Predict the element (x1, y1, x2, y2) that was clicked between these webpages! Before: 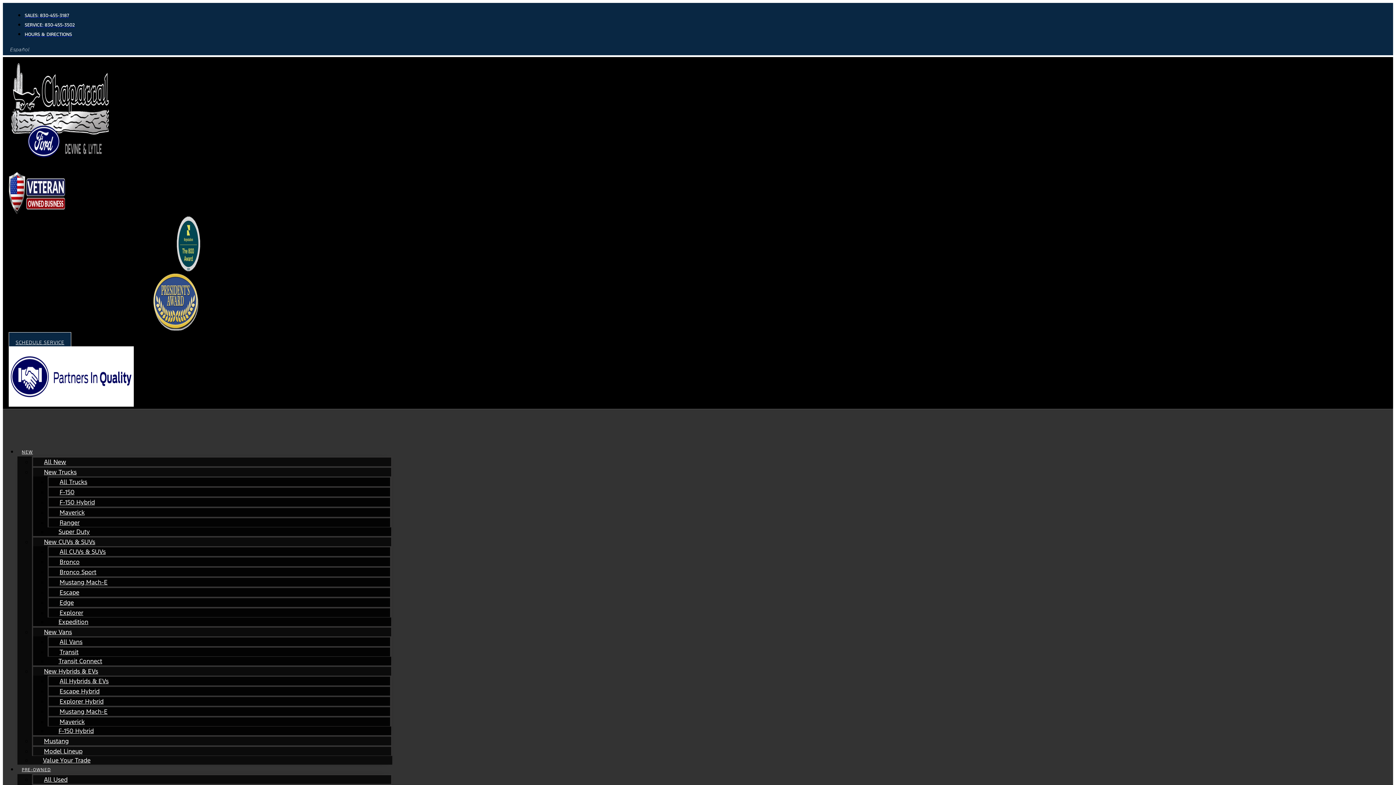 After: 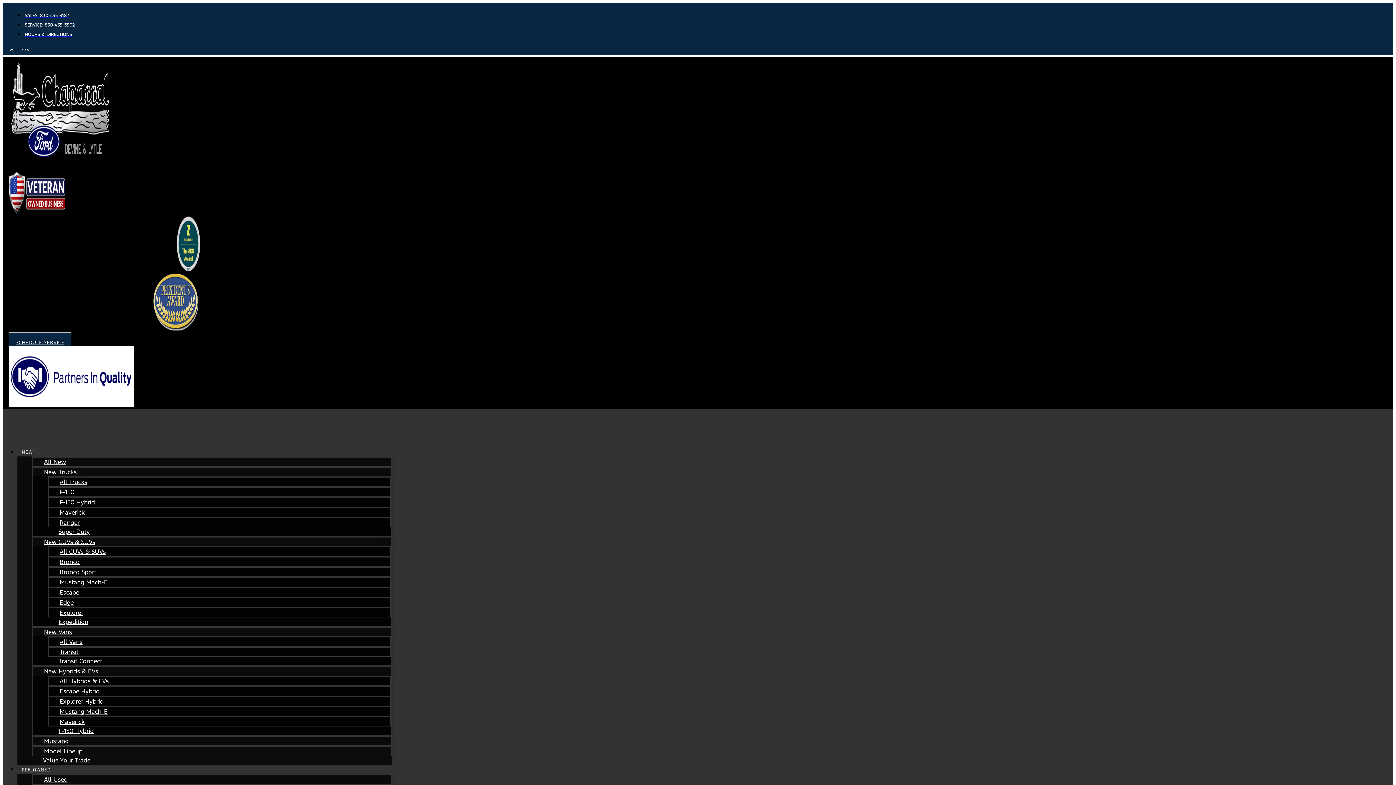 Action: bbox: (48, 713, 95, 730) label: Maverick